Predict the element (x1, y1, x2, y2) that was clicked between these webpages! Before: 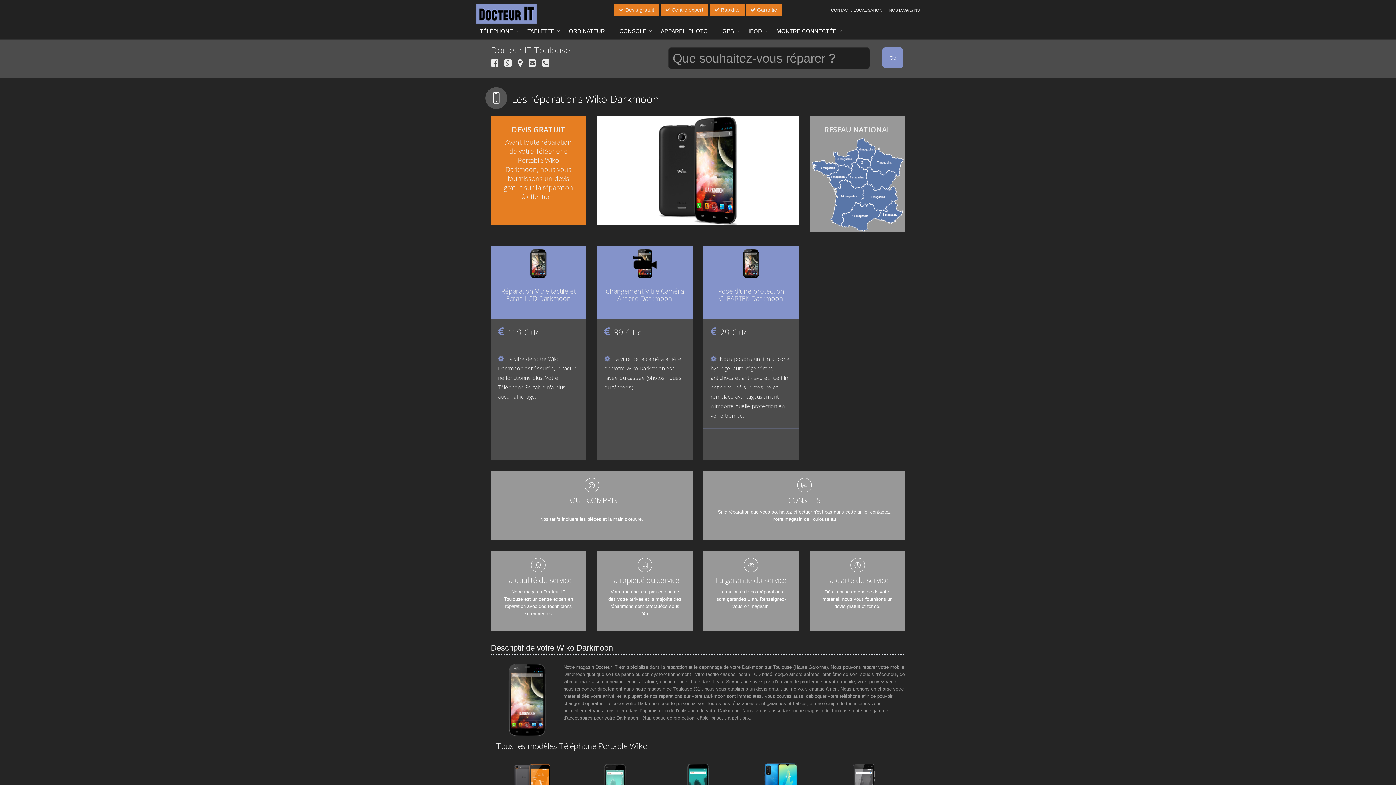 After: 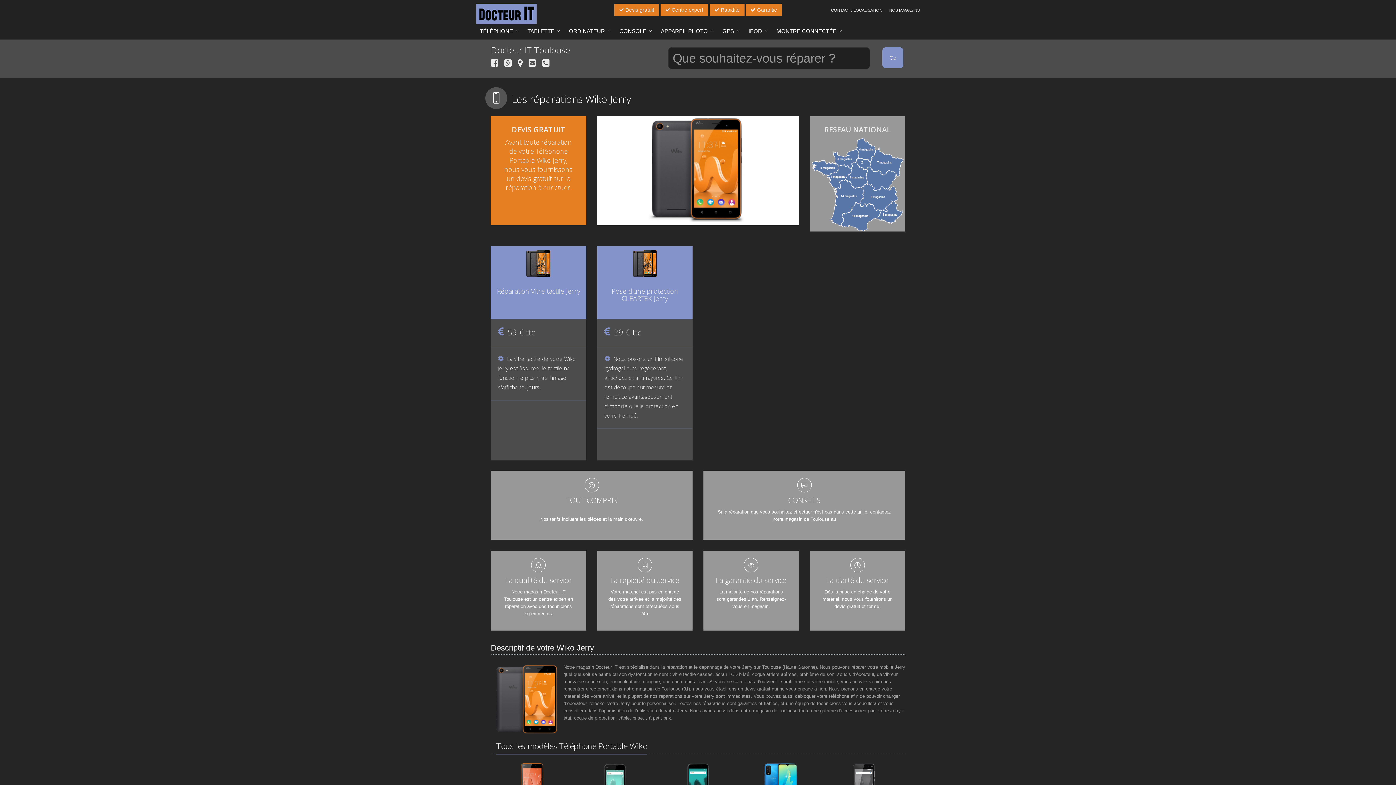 Action: bbox: (510, 782, 554, 787)